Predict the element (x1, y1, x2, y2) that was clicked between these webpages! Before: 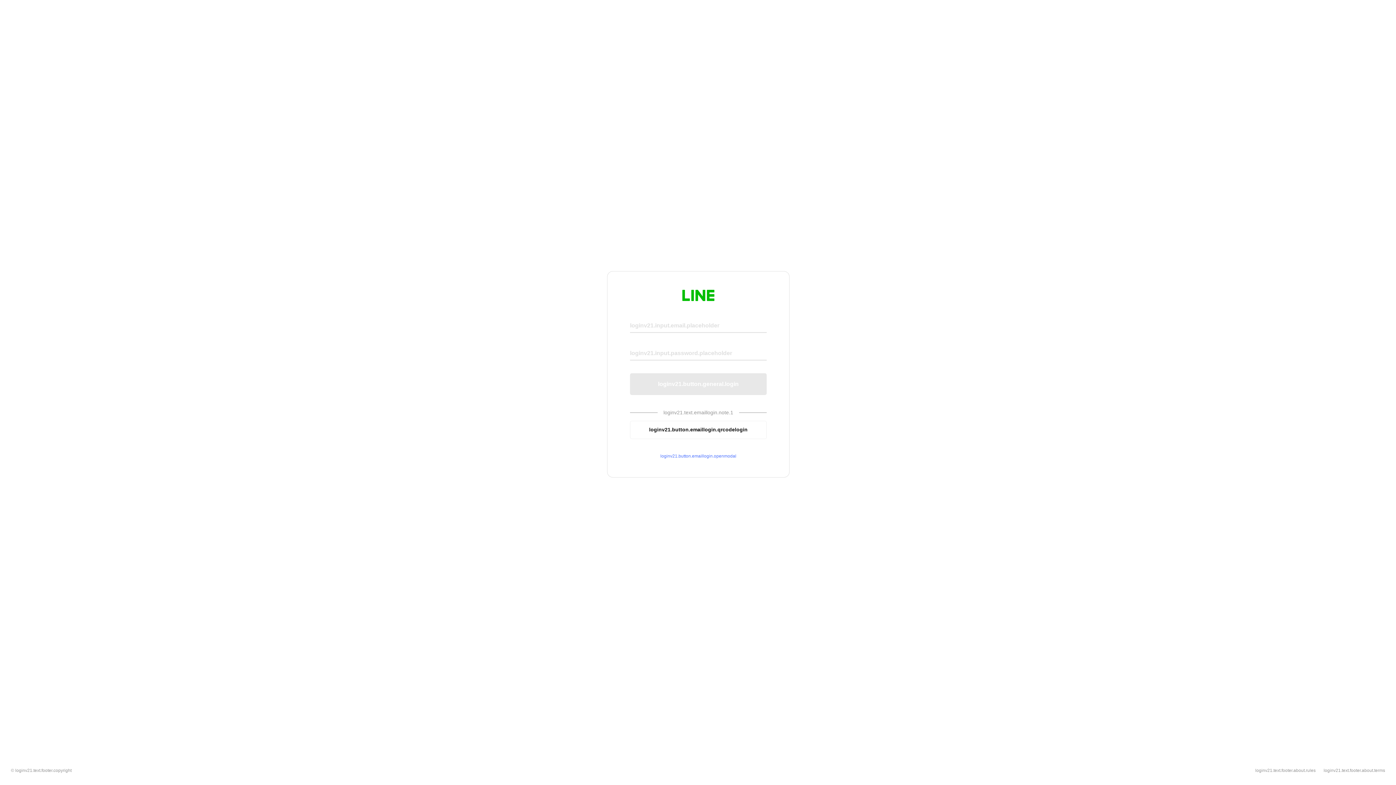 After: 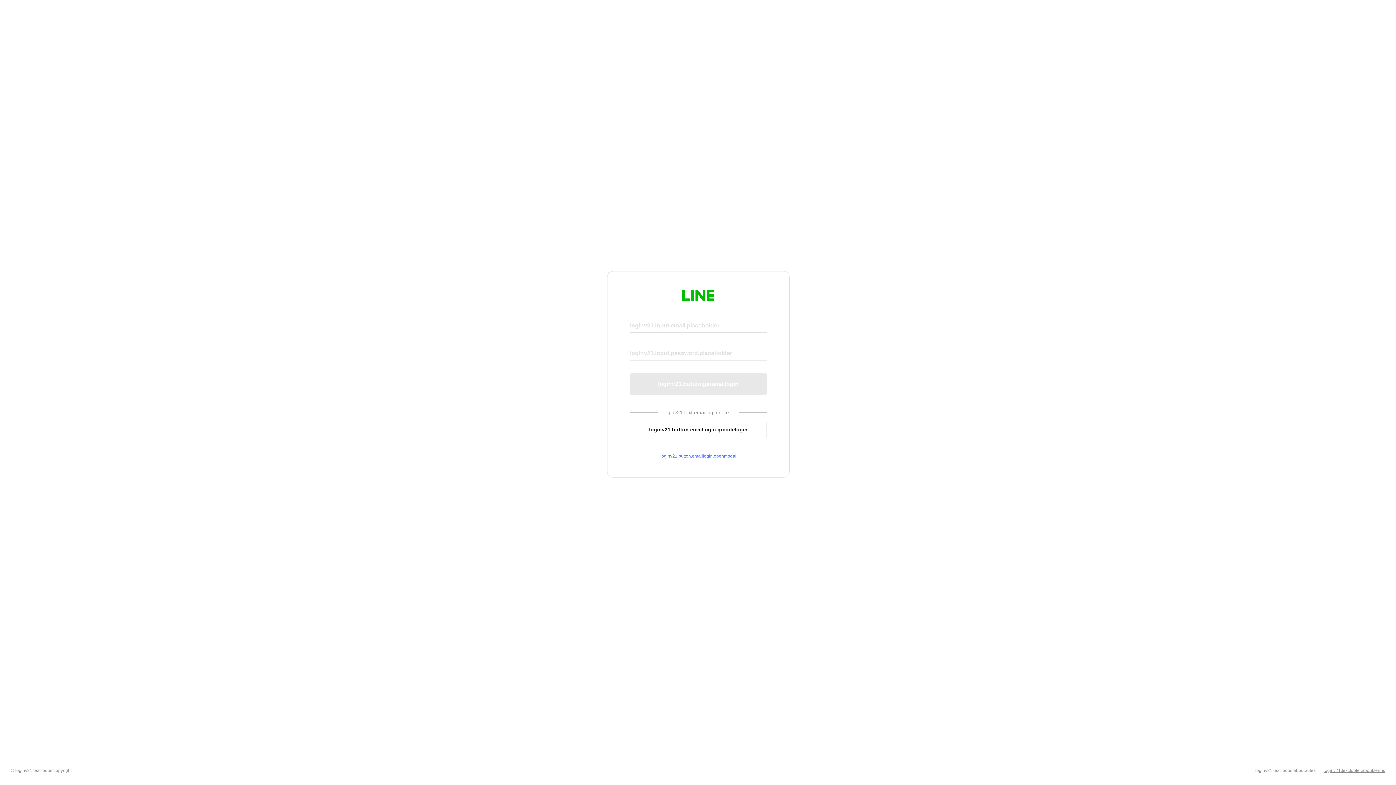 Action: label: loginv21.text.footer.about.terms bbox: (1324, 768, 1385, 773)